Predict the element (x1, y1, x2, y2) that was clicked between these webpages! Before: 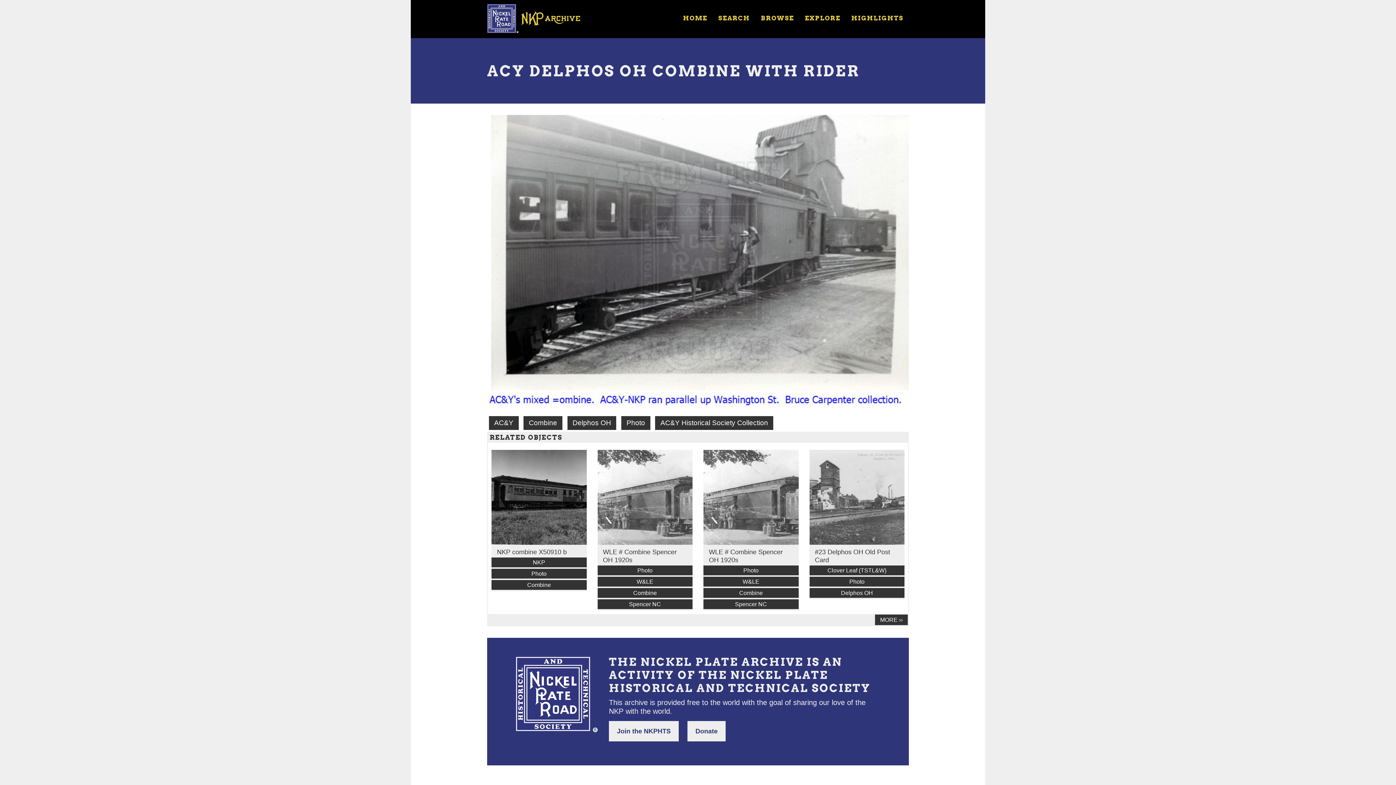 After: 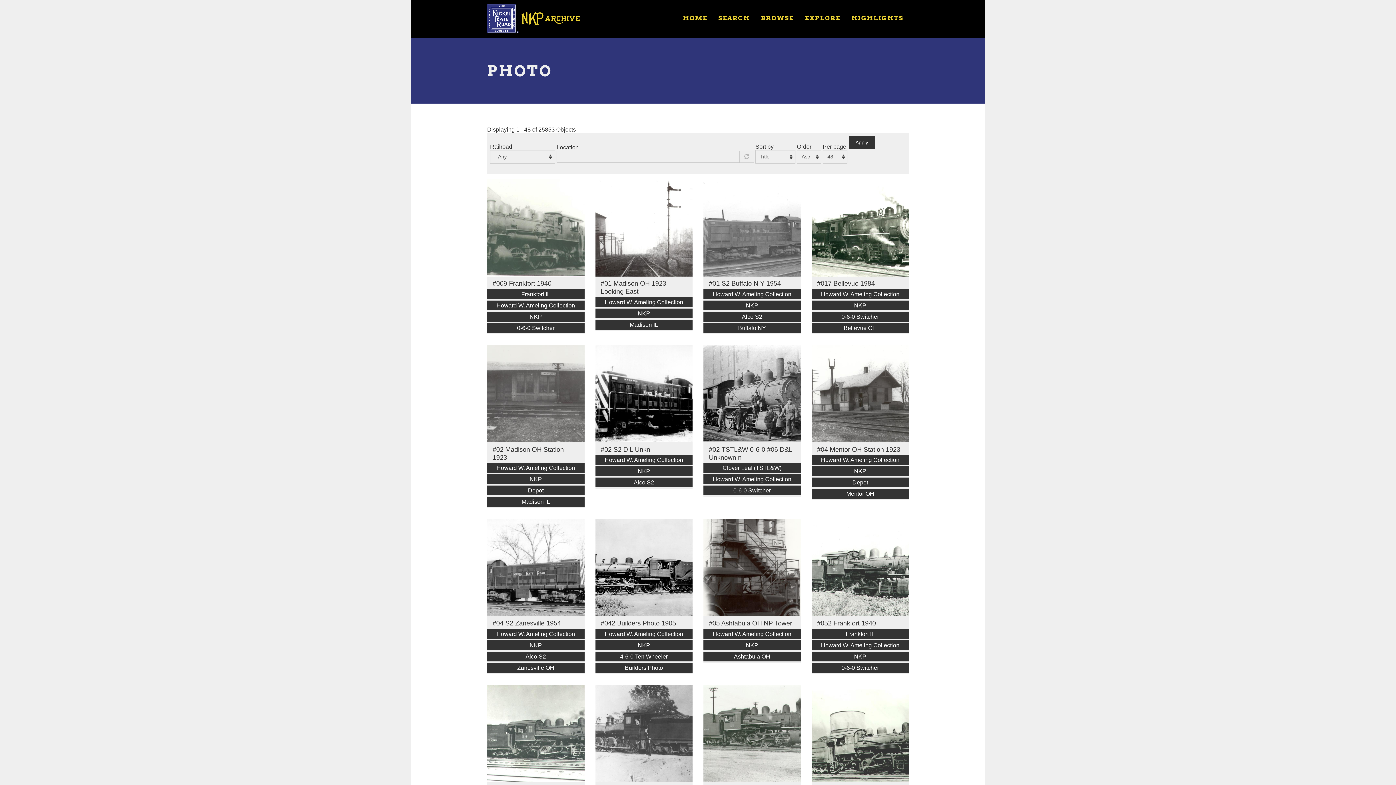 Action: label: Photo bbox: (703, 565, 798, 575)